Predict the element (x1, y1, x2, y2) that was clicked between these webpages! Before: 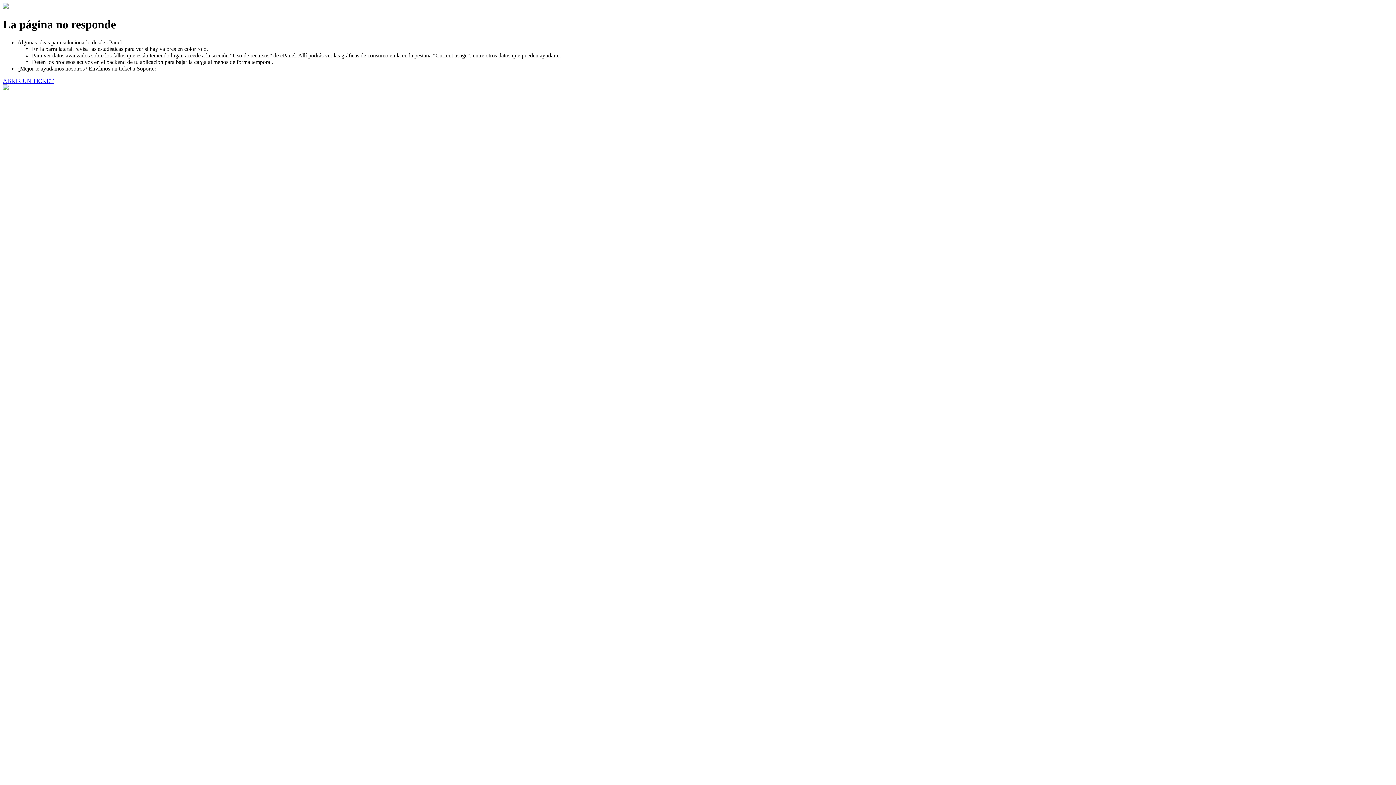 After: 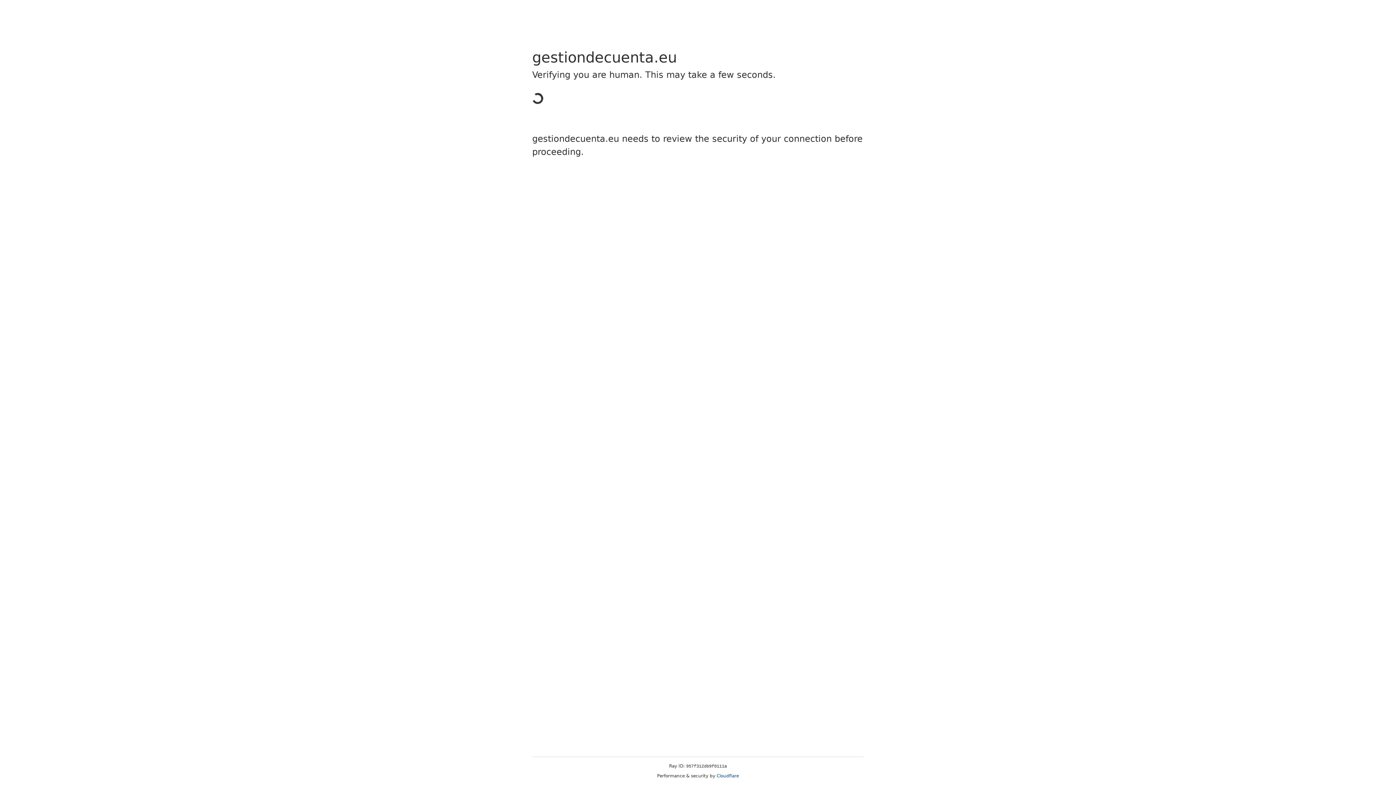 Action: bbox: (2, 77, 53, 83) label: ABRIR UN TICKET